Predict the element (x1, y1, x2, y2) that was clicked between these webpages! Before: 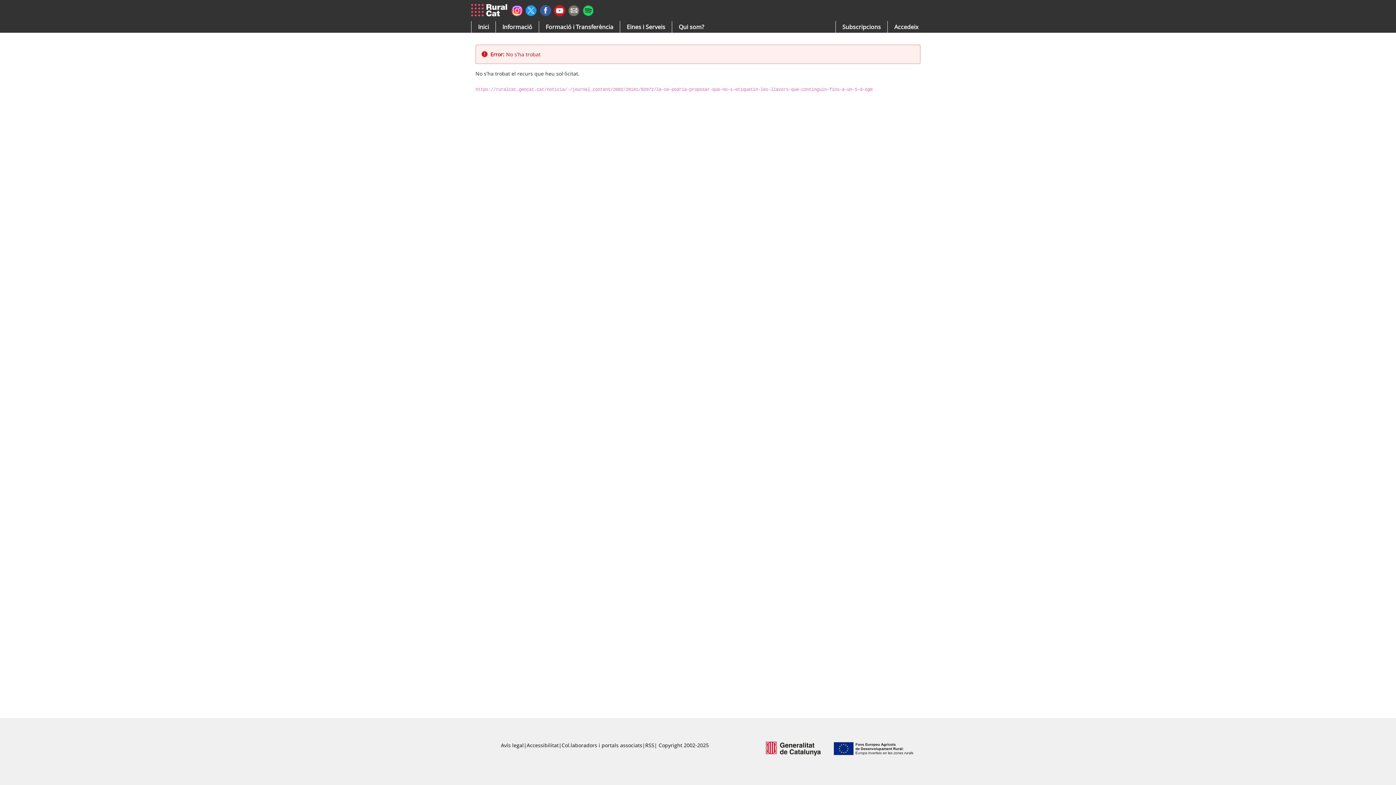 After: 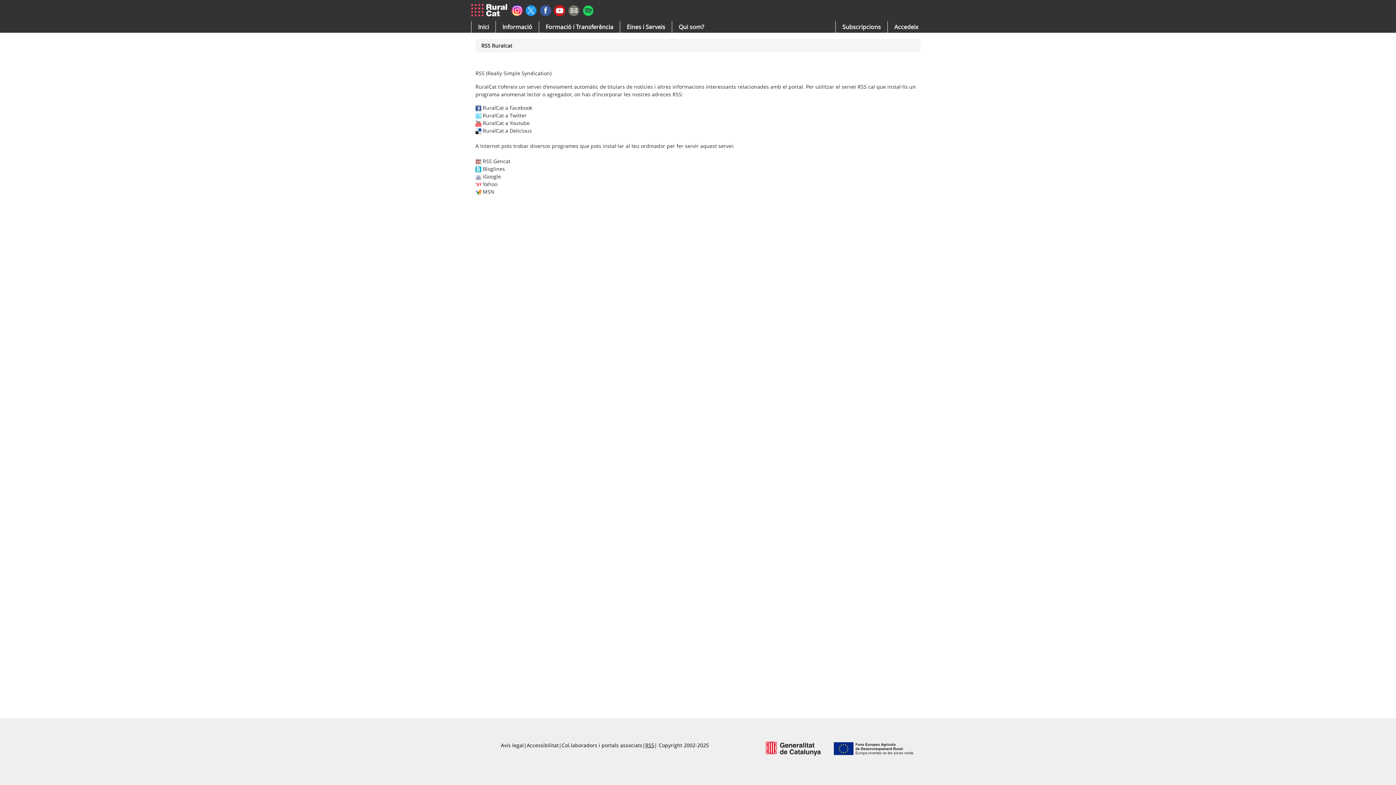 Action: bbox: (645, 741, 654, 762) label: RSS